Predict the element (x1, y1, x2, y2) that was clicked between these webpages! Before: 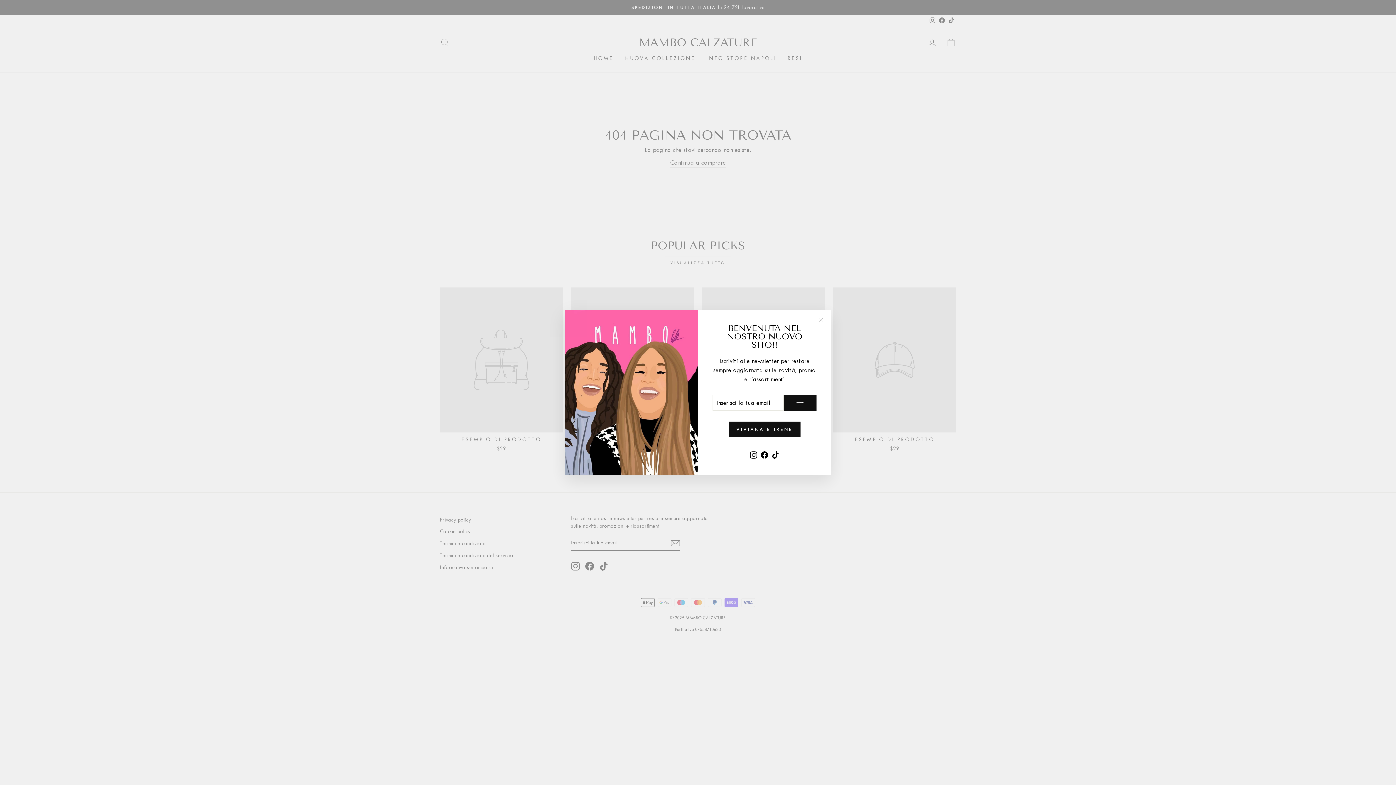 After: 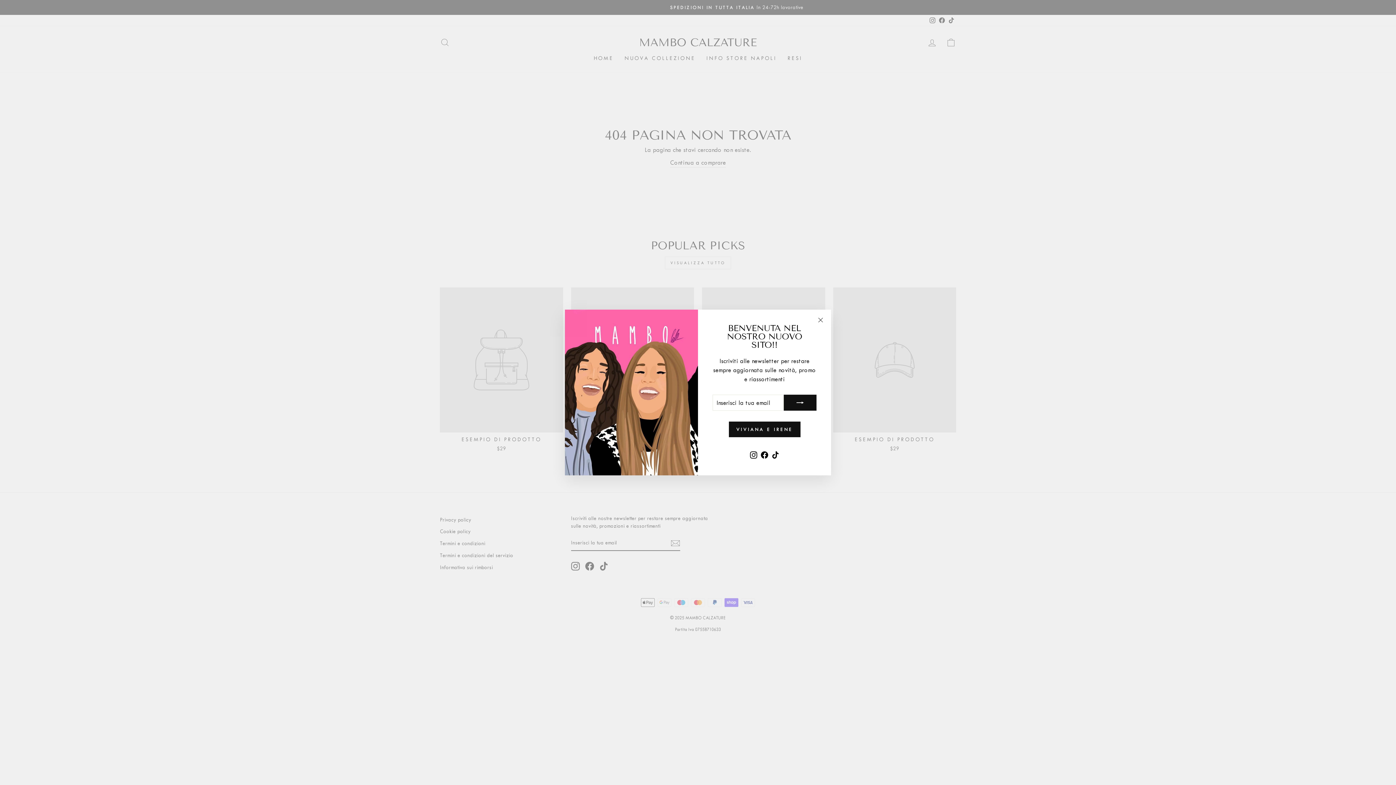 Action: bbox: (748, 448, 759, 461) label: Instagram